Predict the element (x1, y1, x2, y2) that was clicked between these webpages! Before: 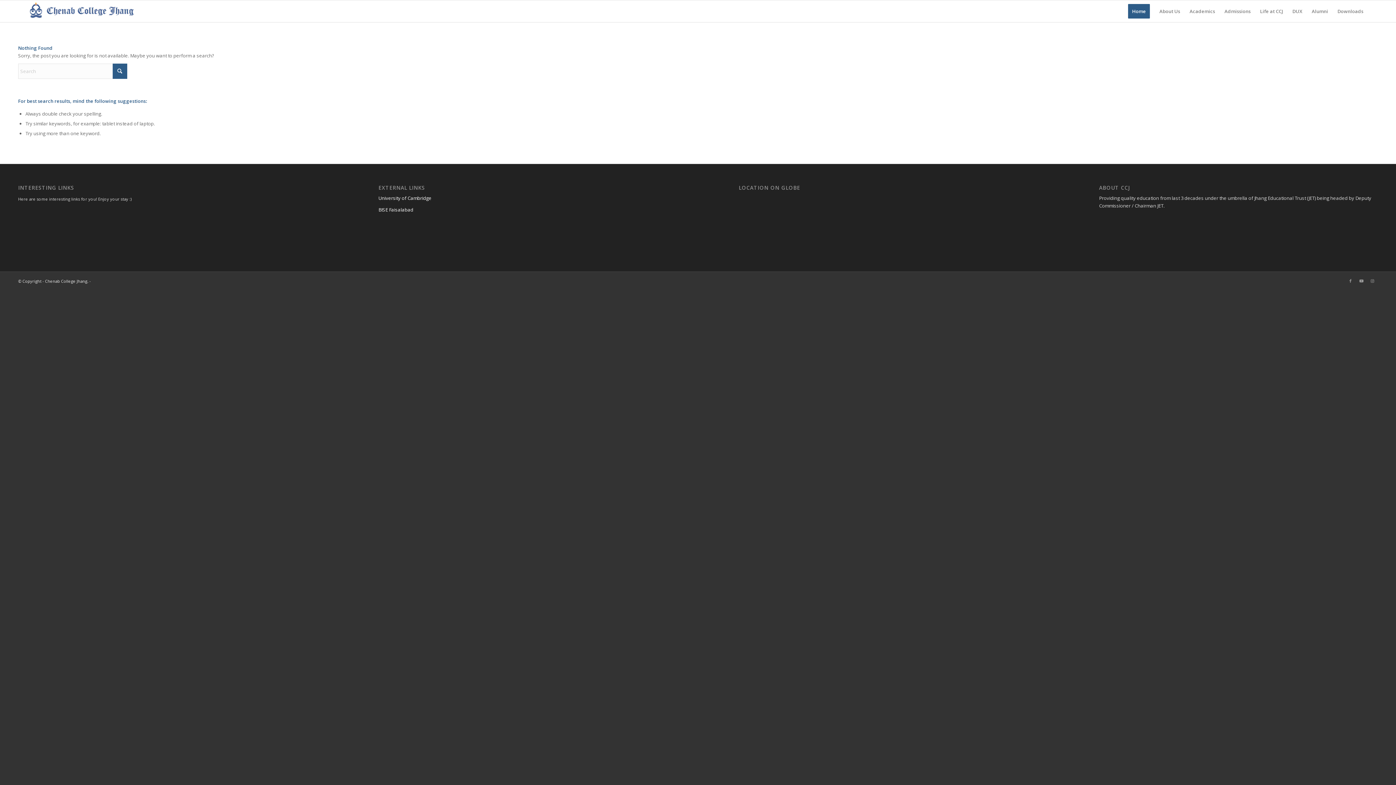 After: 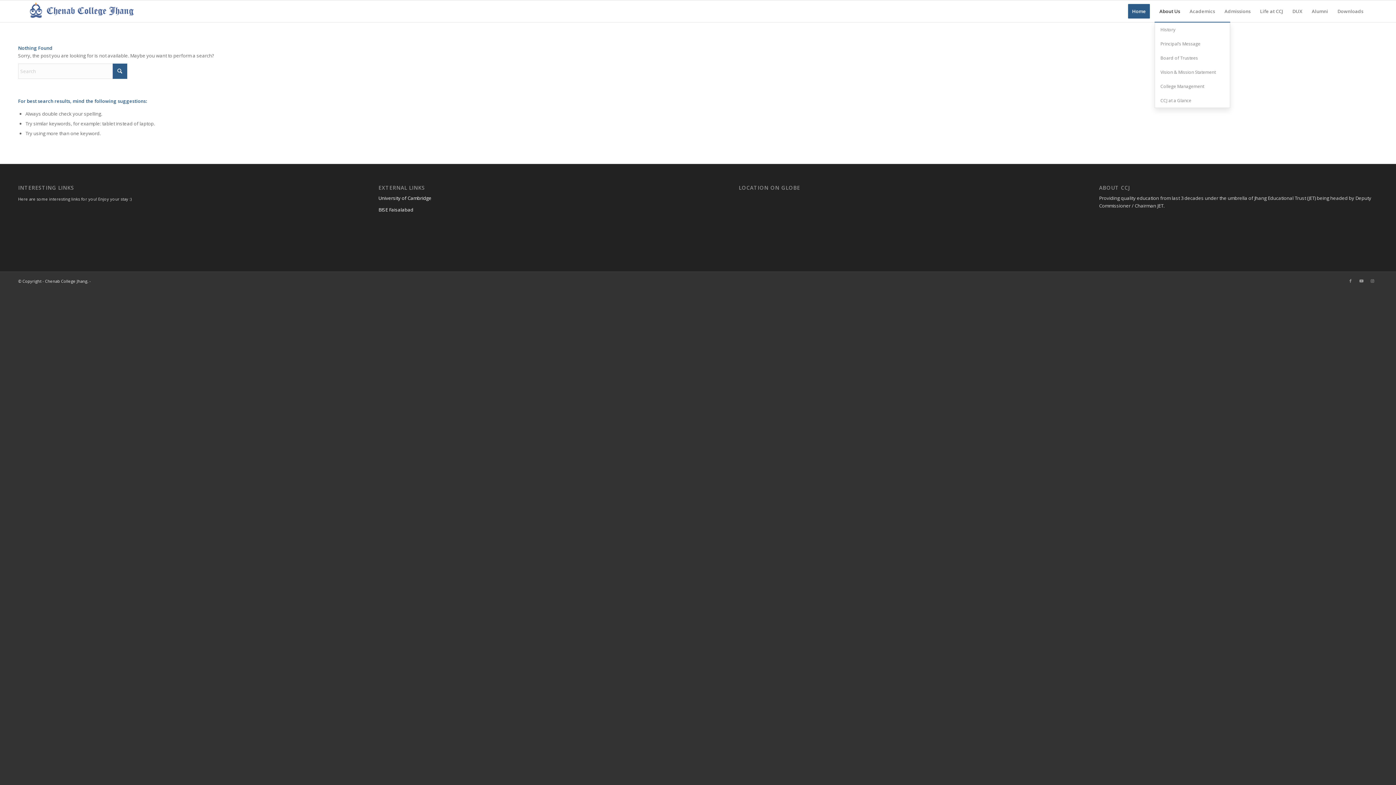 Action: bbox: (1154, 0, 1185, 22) label: About Us